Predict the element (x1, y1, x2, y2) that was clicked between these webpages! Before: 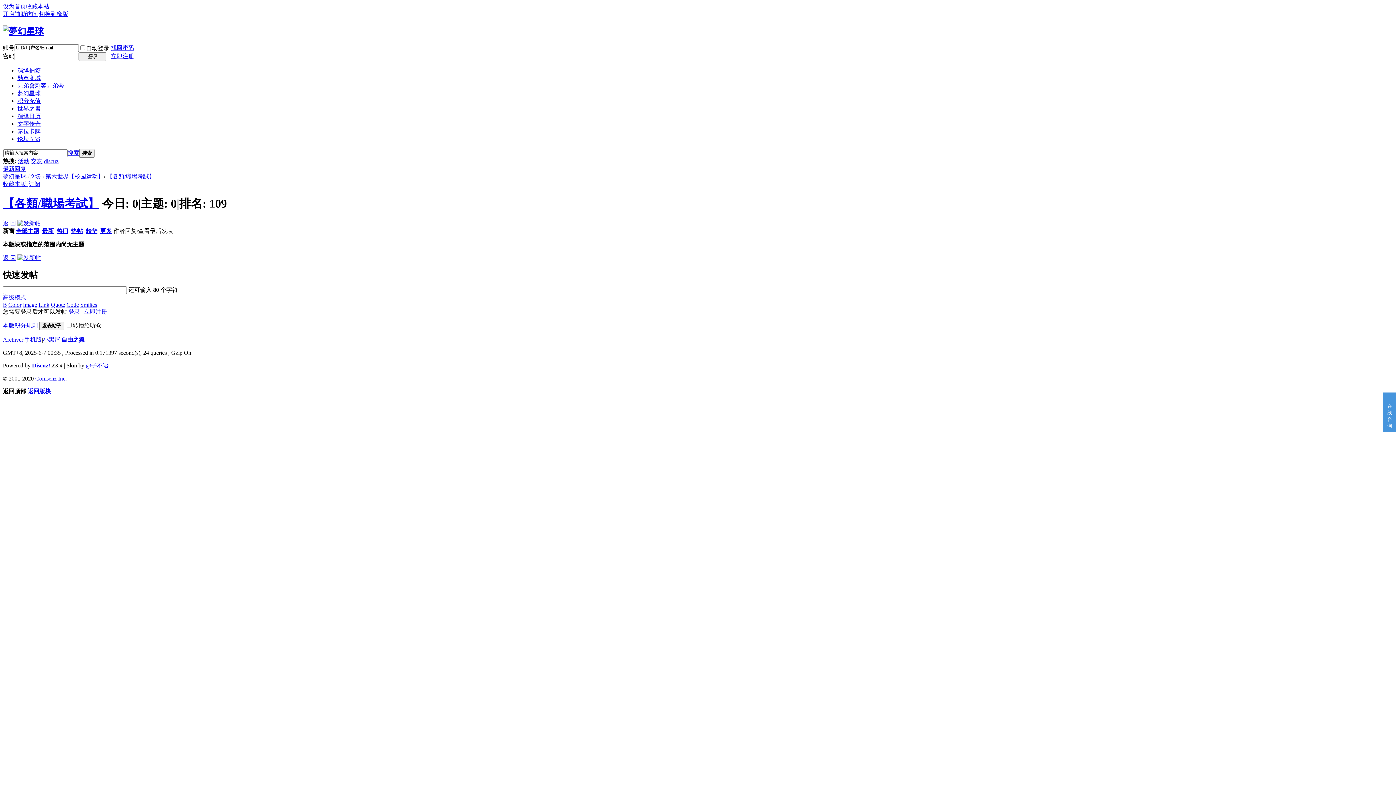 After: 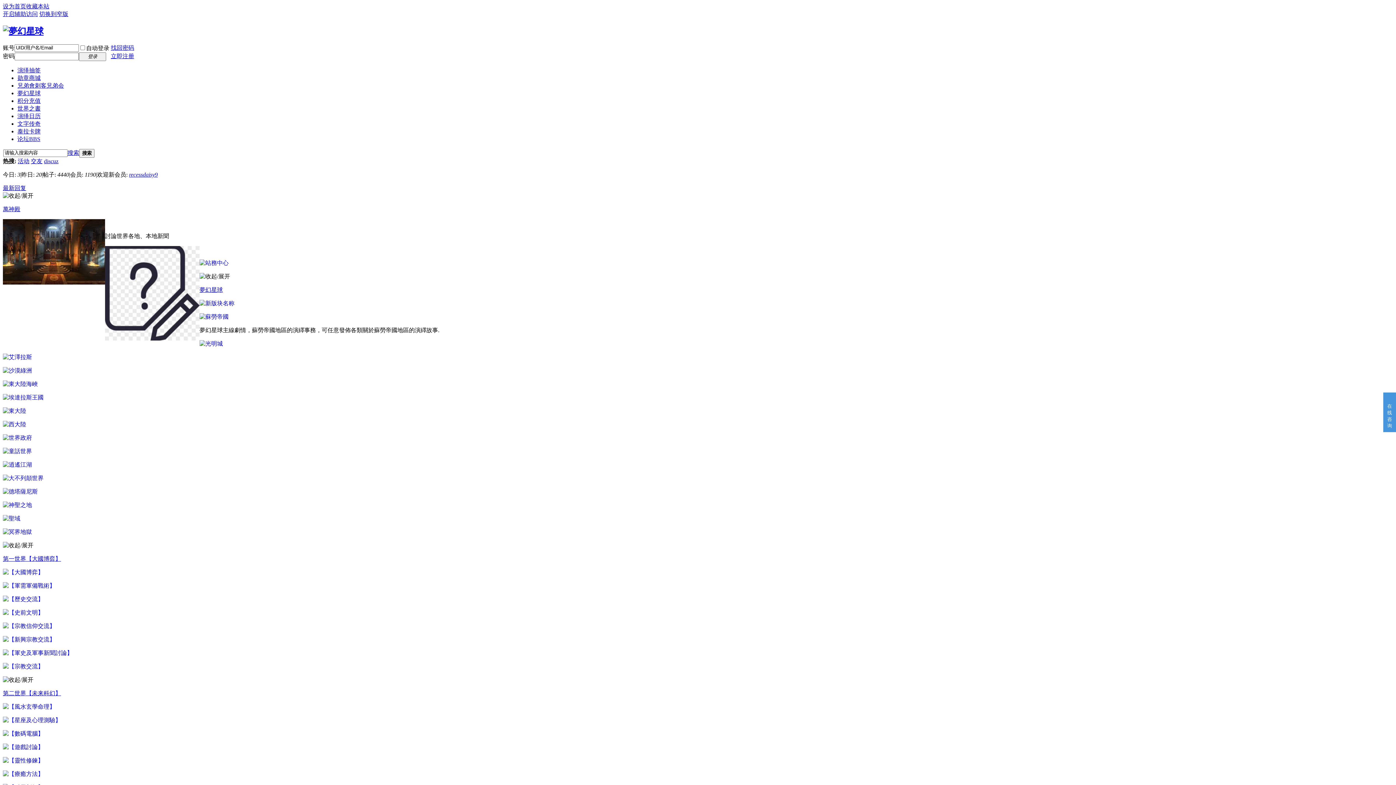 Action: label: 返 回 bbox: (2, 220, 16, 226)